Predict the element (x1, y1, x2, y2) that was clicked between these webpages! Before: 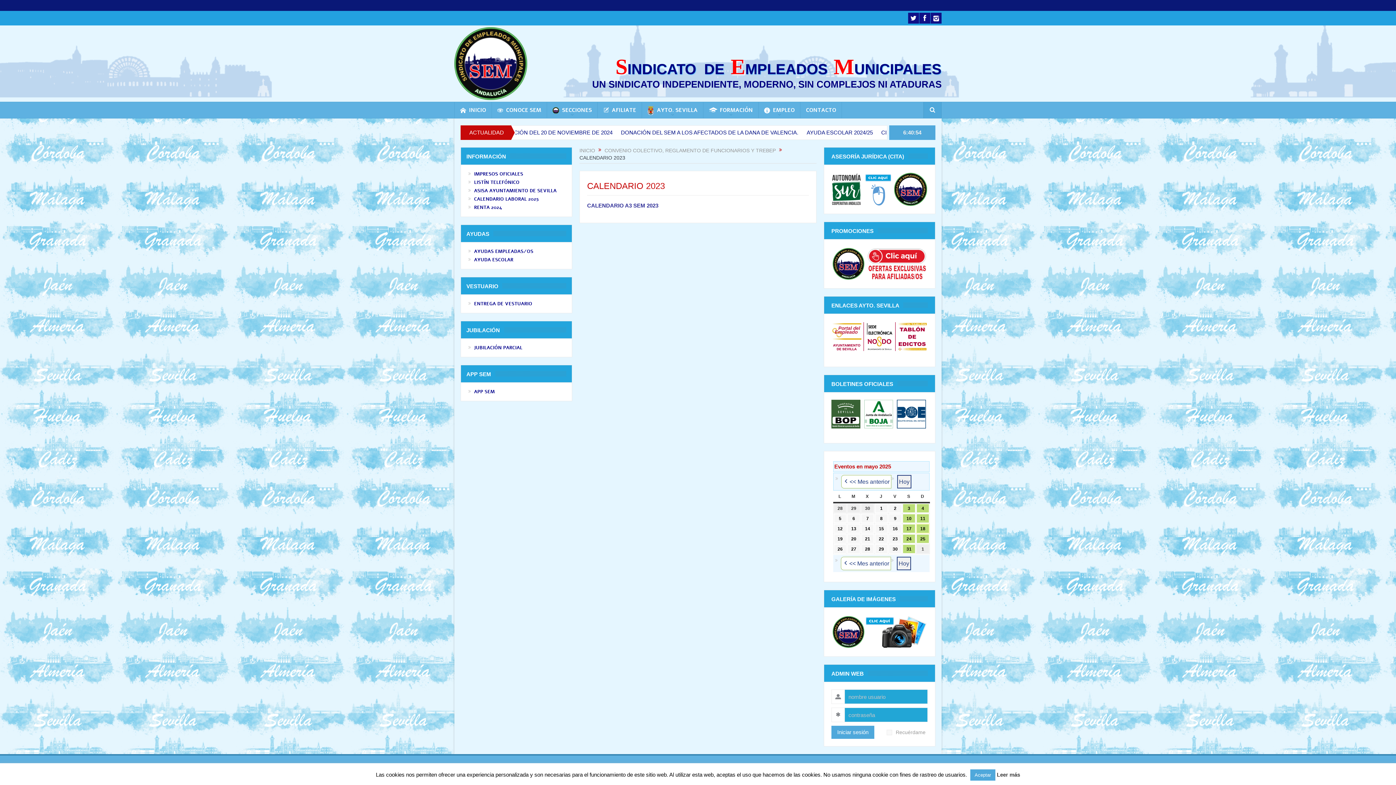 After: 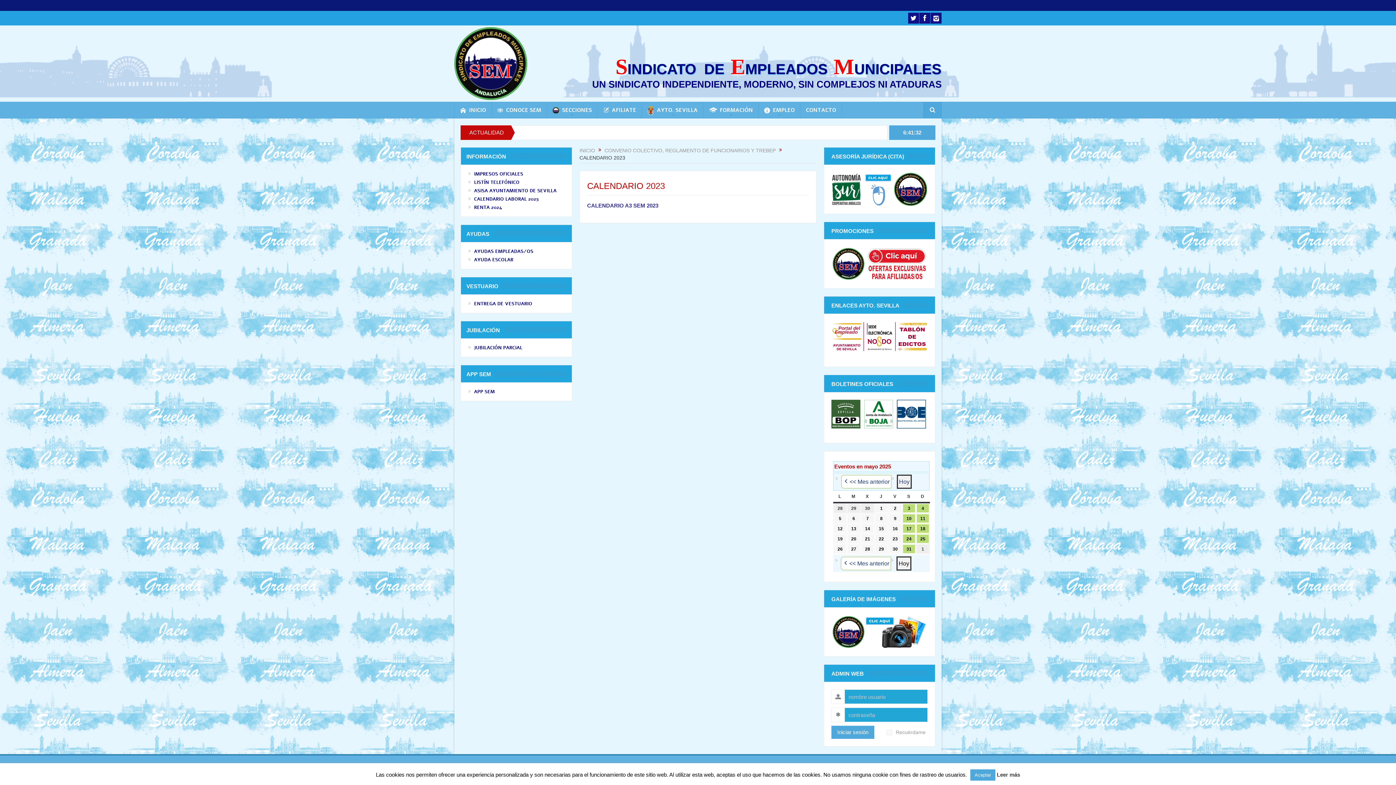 Action: label: Hoy bbox: (897, 557, 911, 570)